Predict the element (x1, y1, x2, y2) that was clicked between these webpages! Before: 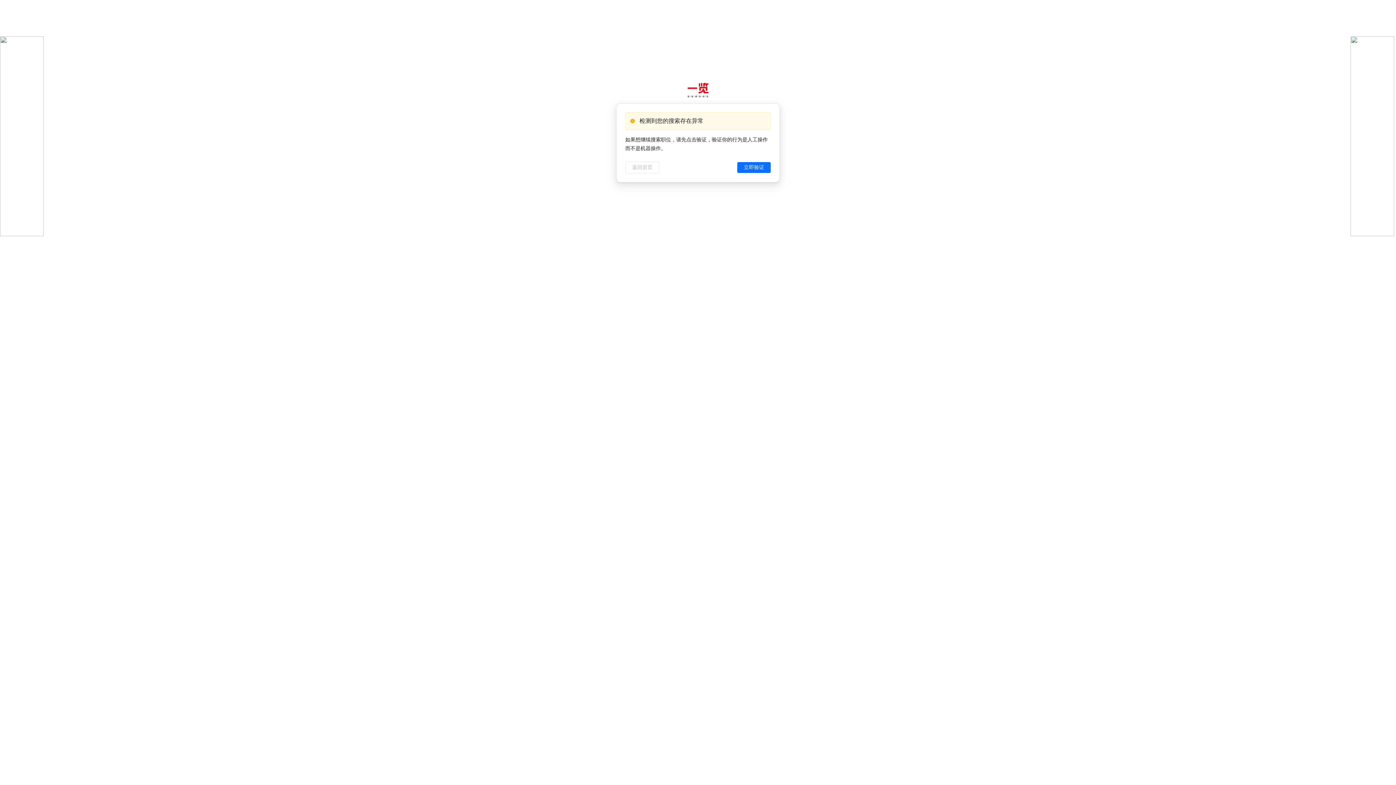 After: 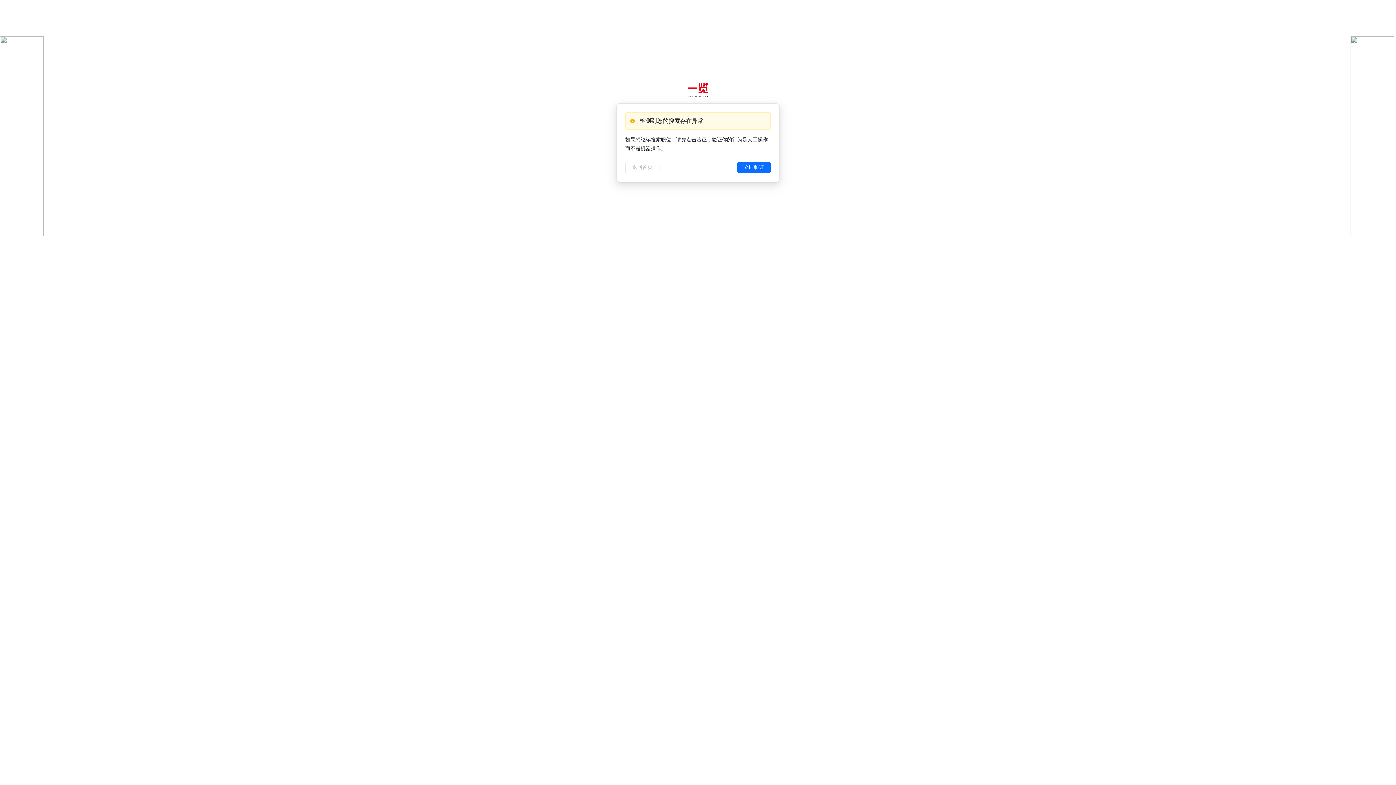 Action: bbox: (0, 231, 43, 237)